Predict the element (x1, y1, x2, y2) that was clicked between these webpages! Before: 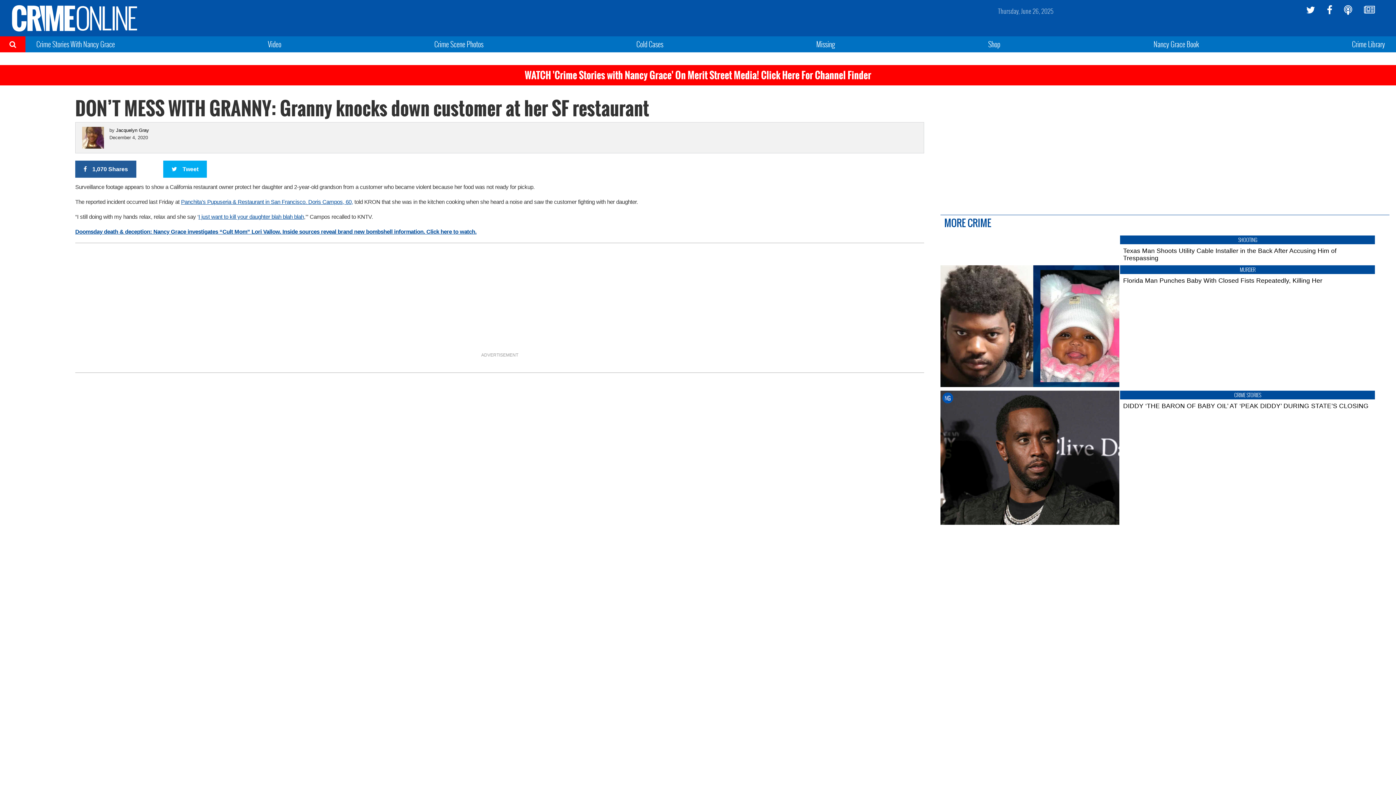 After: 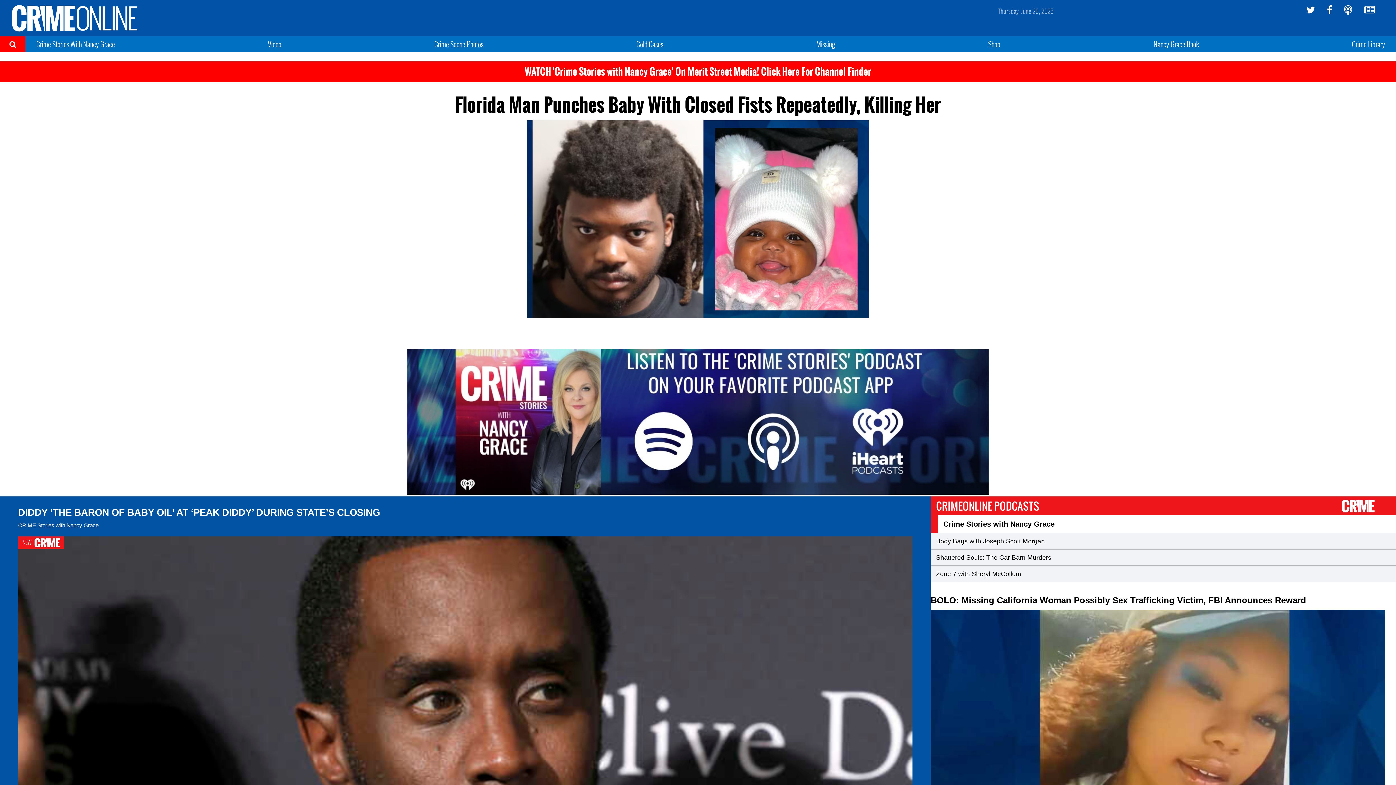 Action: bbox: (10, 28, 138, 33)